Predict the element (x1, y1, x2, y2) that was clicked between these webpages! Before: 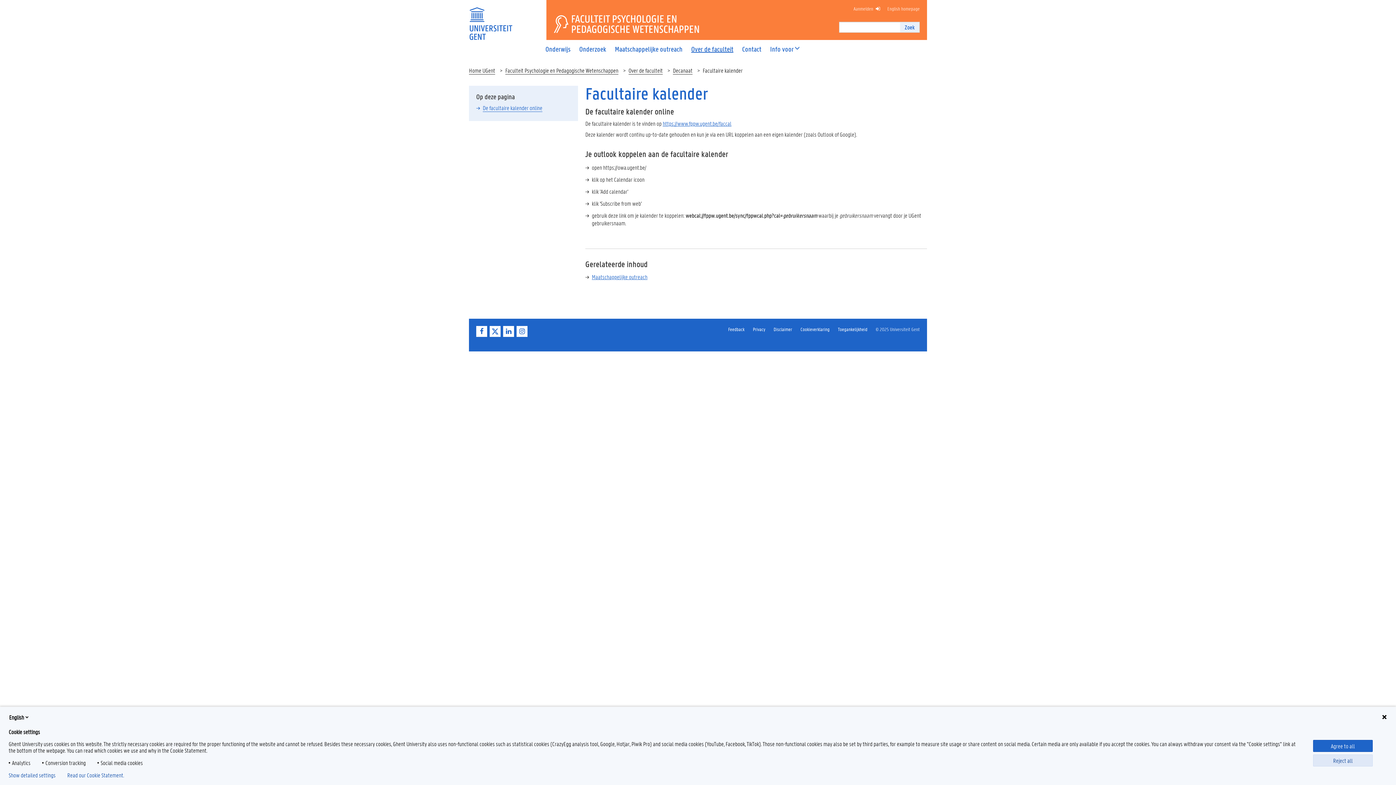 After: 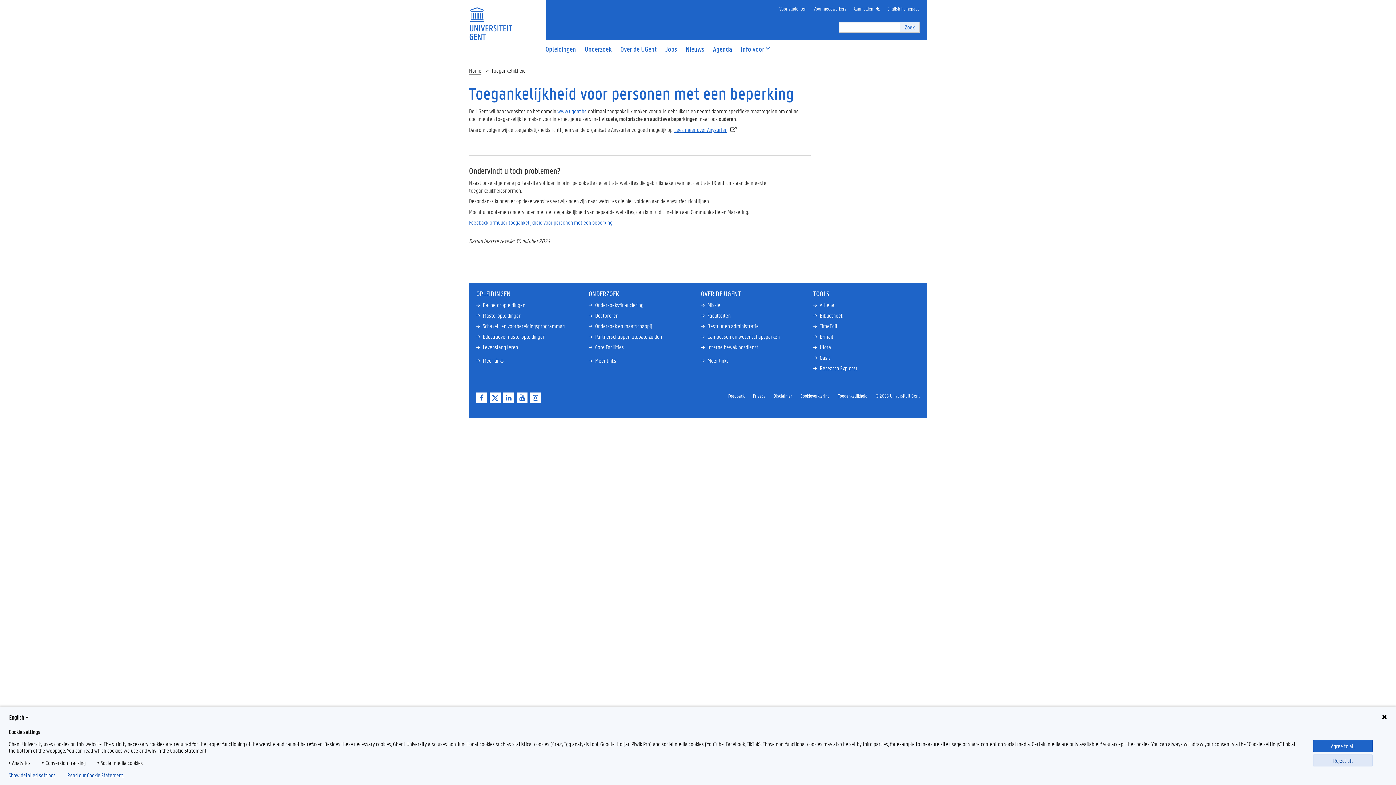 Action: label: Toegankelijkheid bbox: (838, 326, 867, 332)